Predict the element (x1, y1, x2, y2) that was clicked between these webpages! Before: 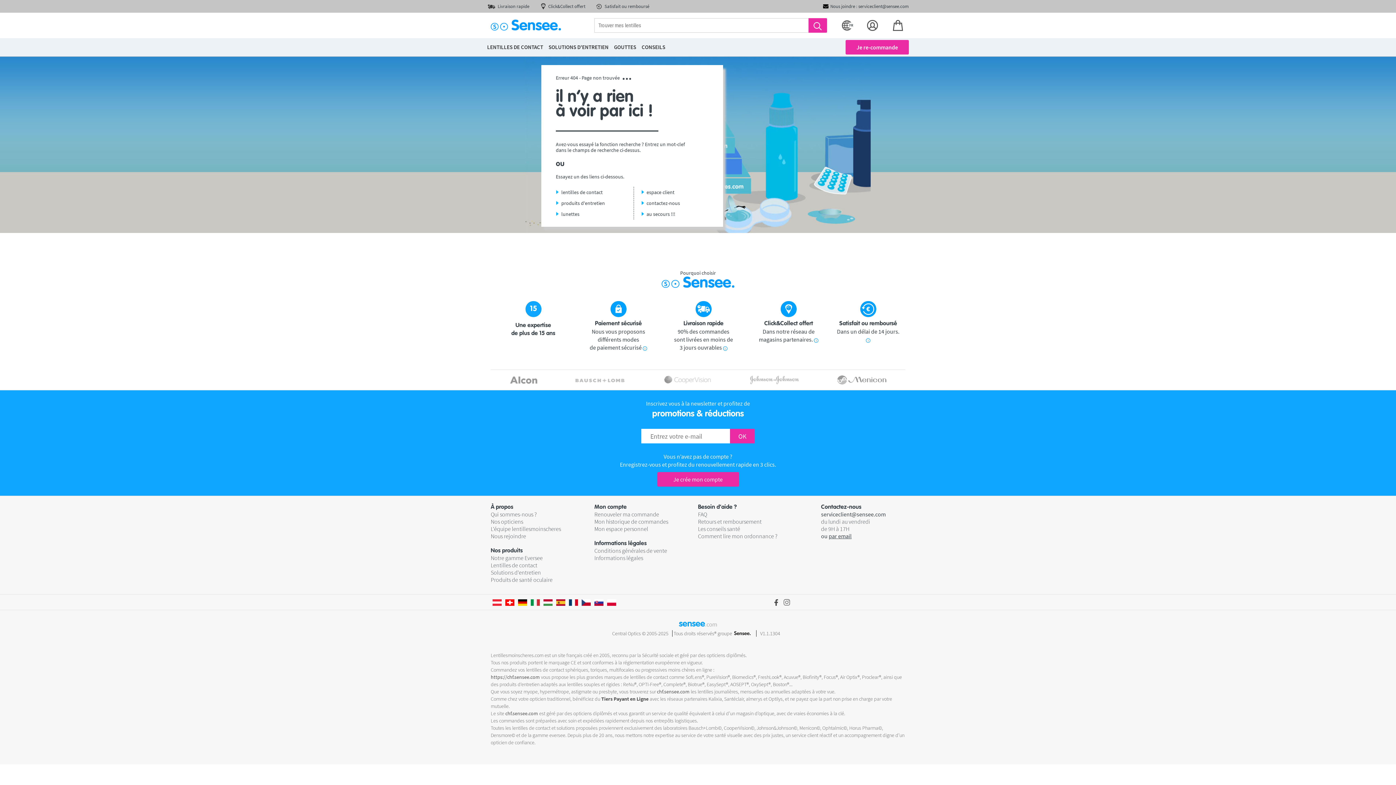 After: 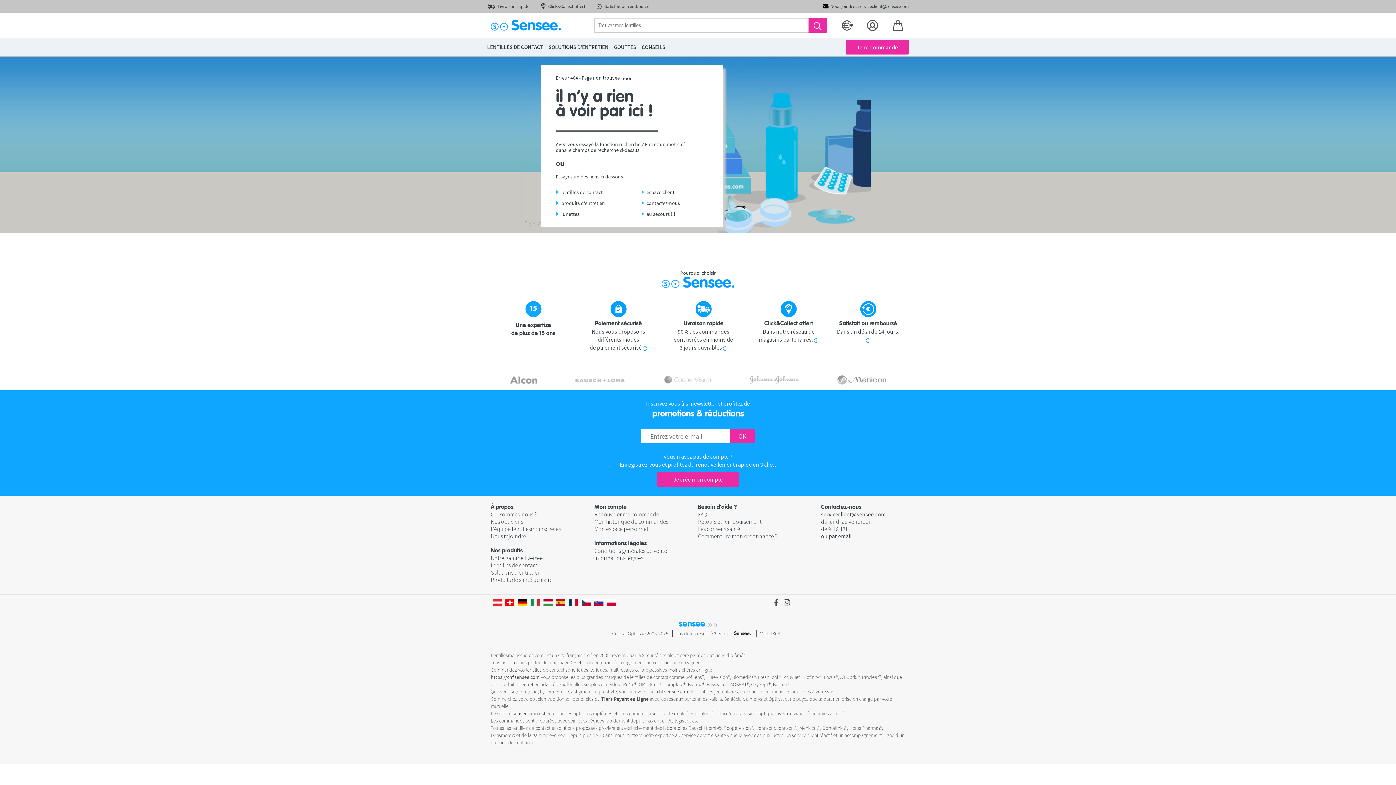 Action: label: Mon compte bbox: (594, 503, 698, 510)